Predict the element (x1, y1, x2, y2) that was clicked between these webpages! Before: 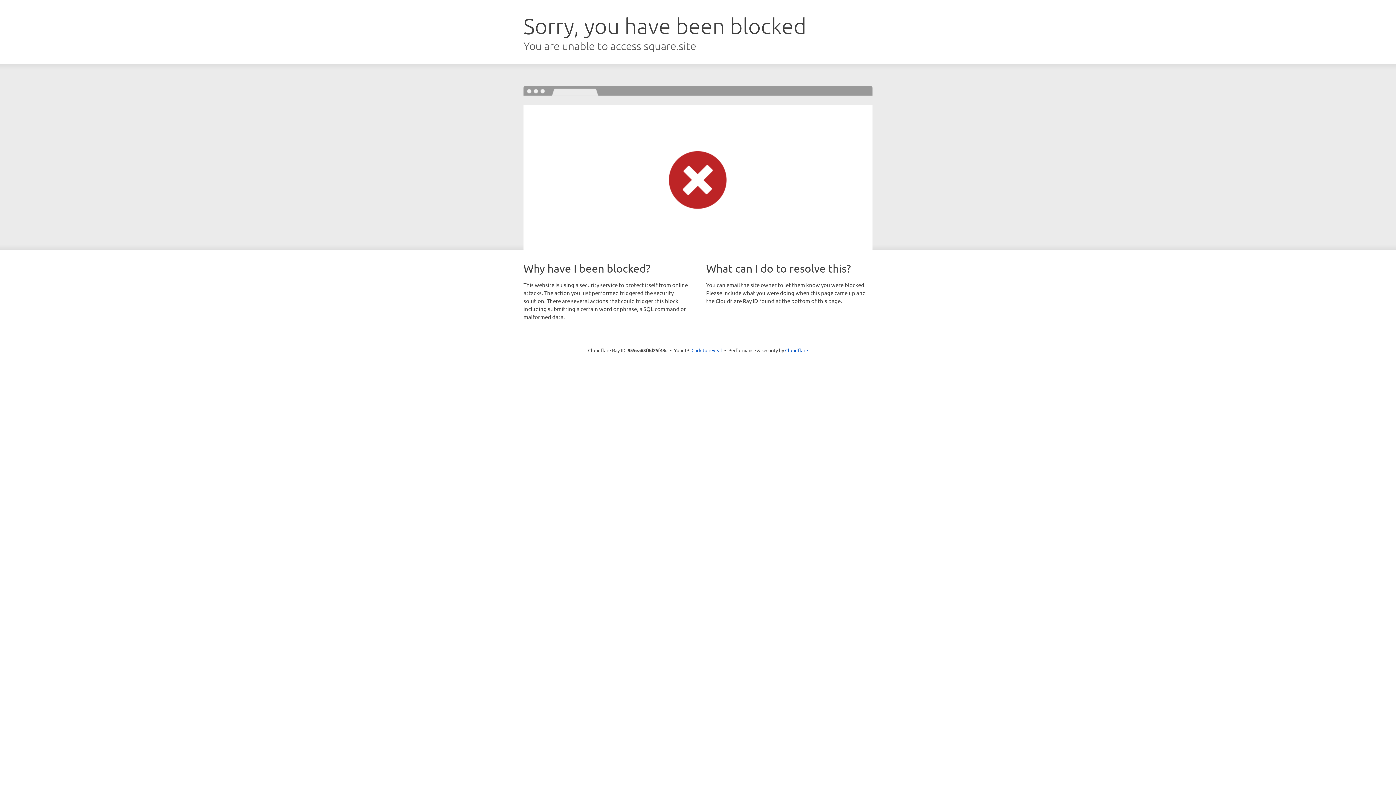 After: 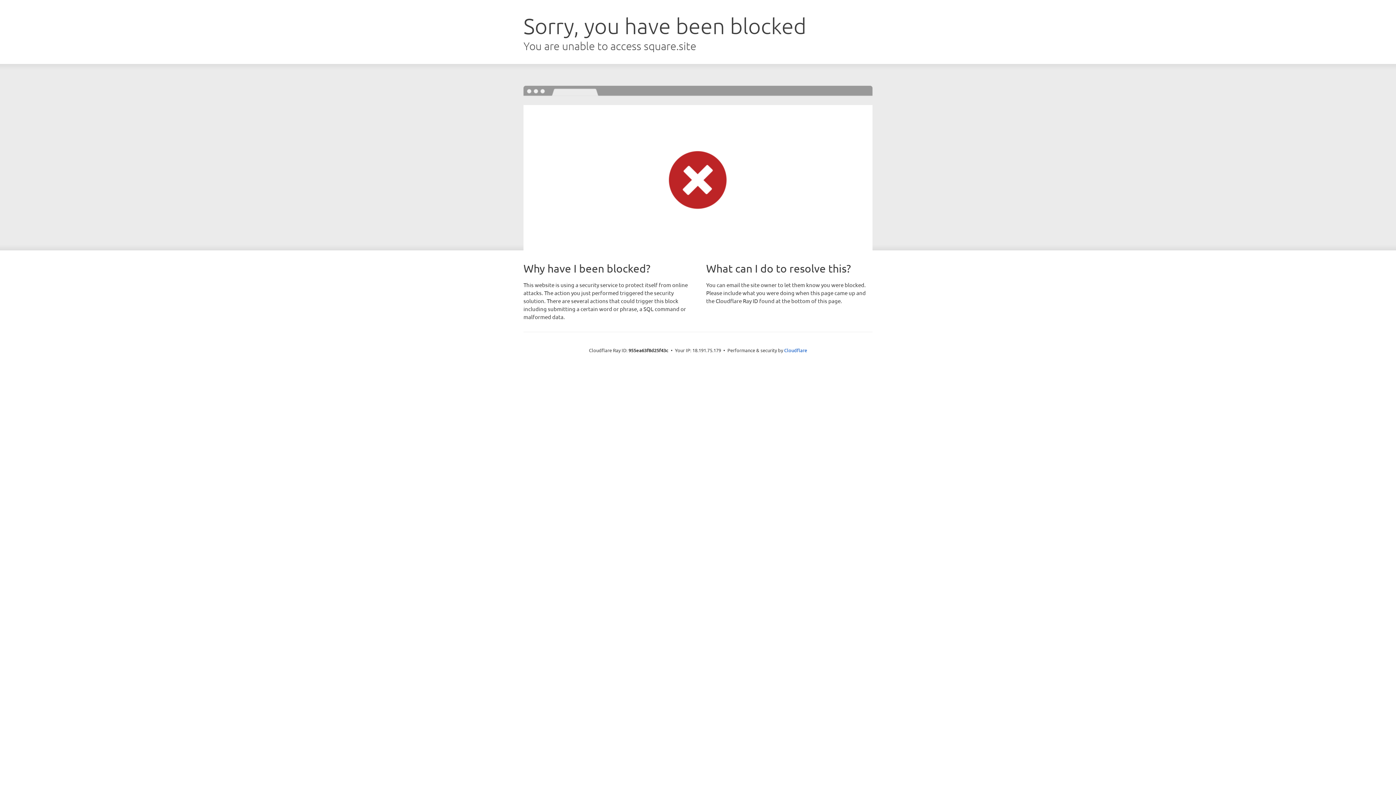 Action: bbox: (691, 346, 722, 353) label: Click to reveal